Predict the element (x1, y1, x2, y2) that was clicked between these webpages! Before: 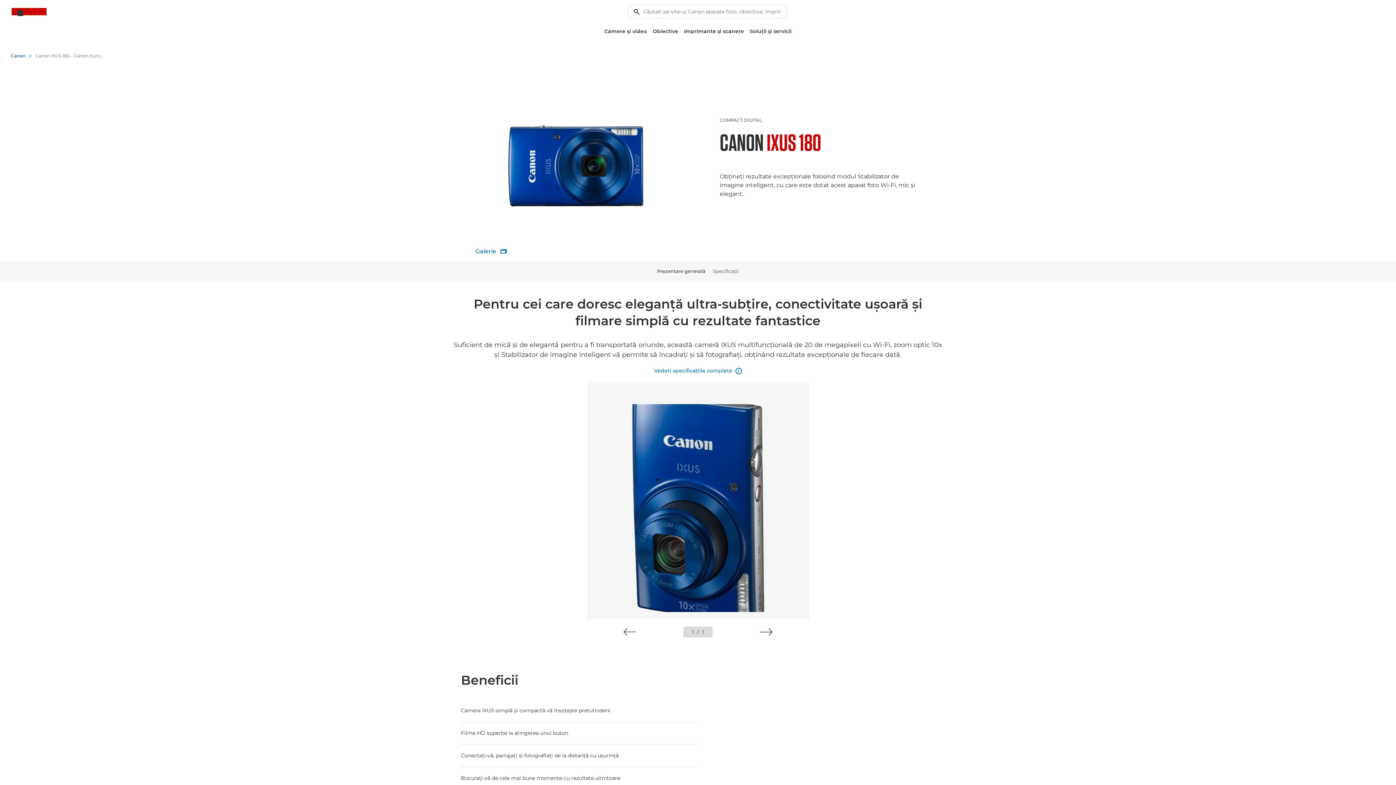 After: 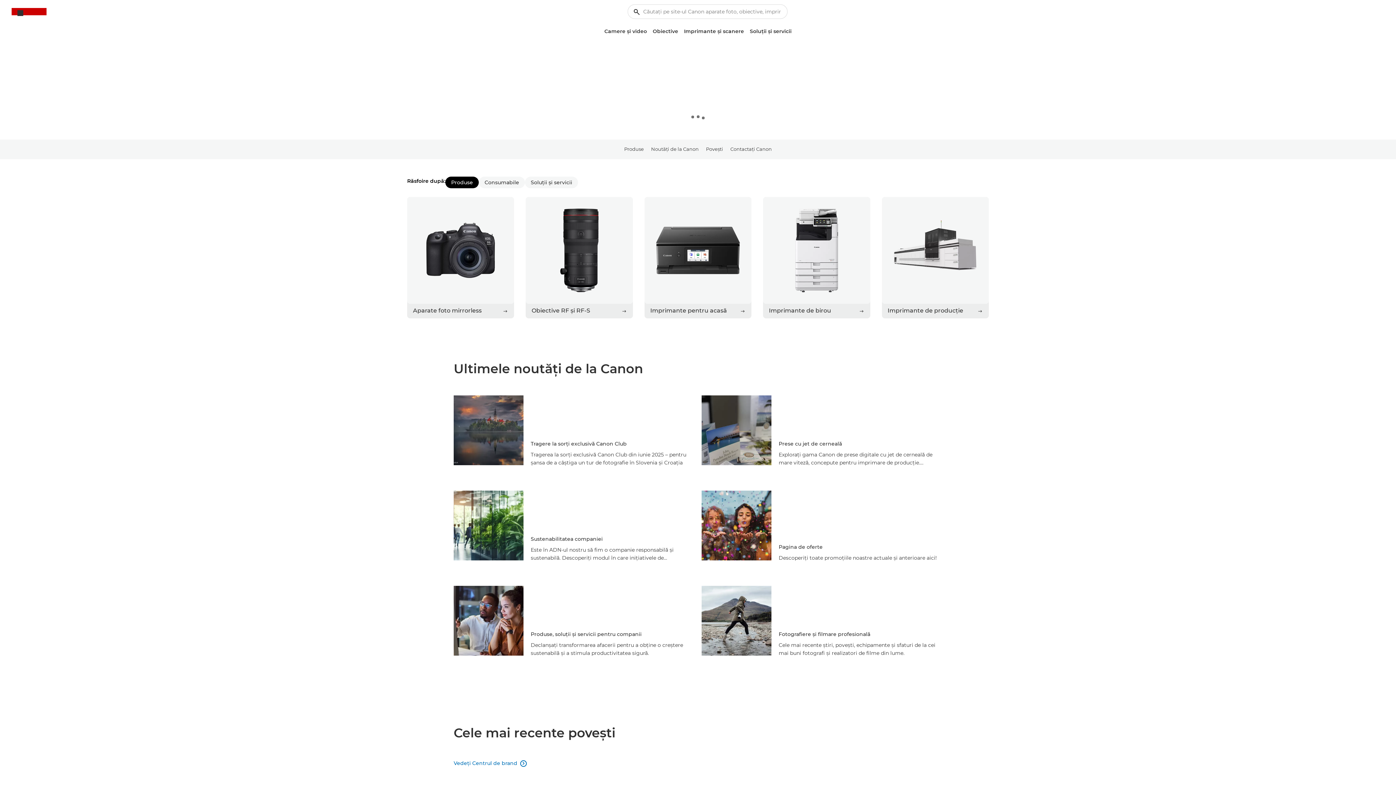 Action: label: Canon bbox: (10, 50, 31, 61)